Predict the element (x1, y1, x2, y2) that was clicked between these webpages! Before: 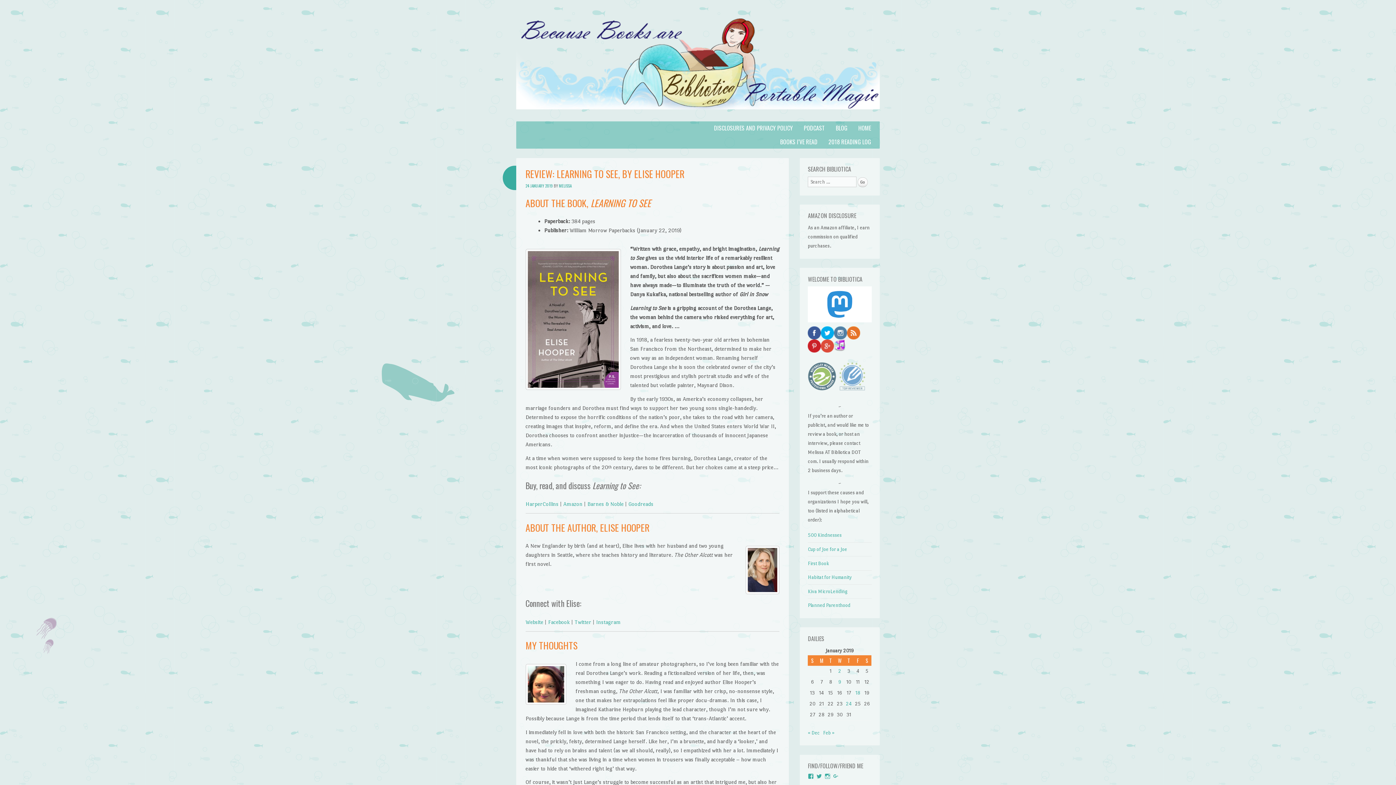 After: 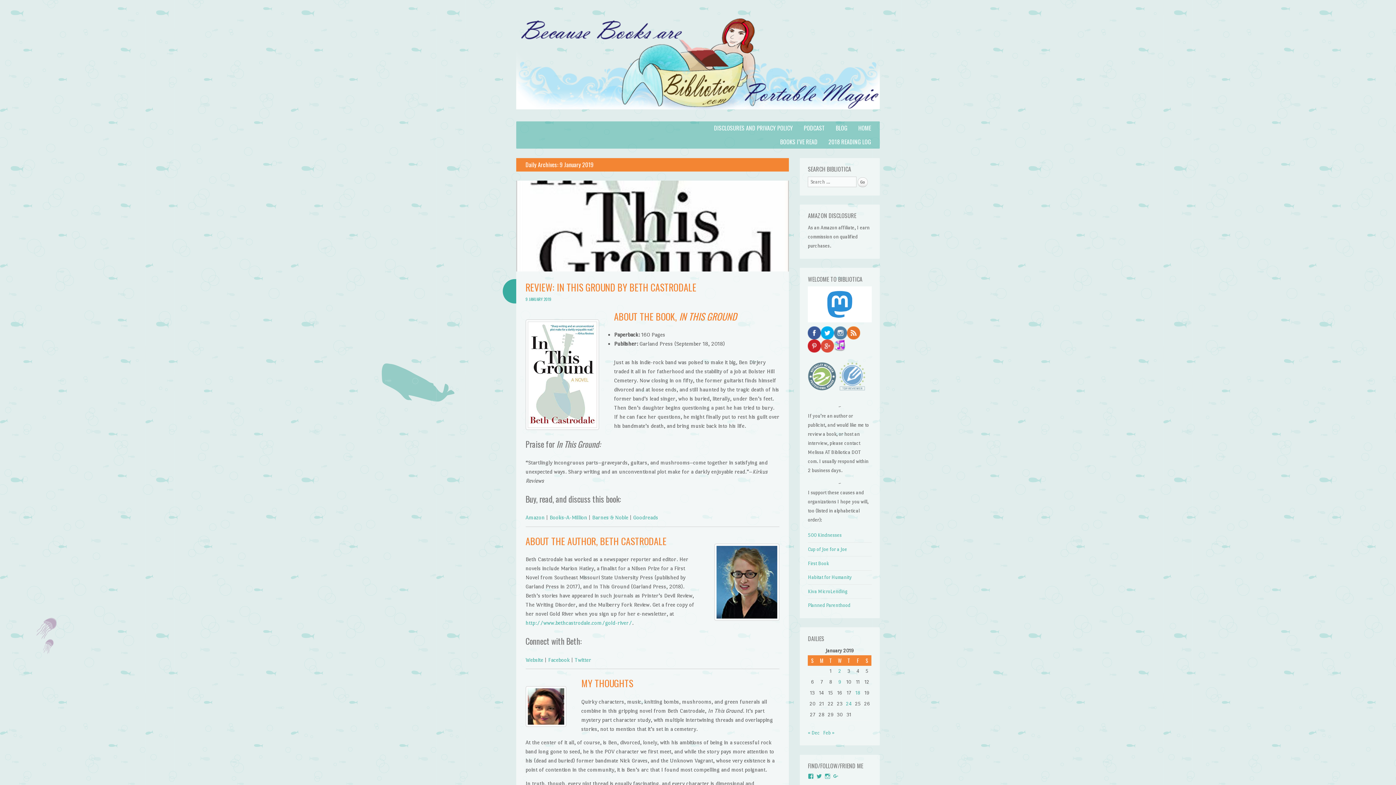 Action: label: Posts published on January 9, 2019 bbox: (838, 679, 841, 684)